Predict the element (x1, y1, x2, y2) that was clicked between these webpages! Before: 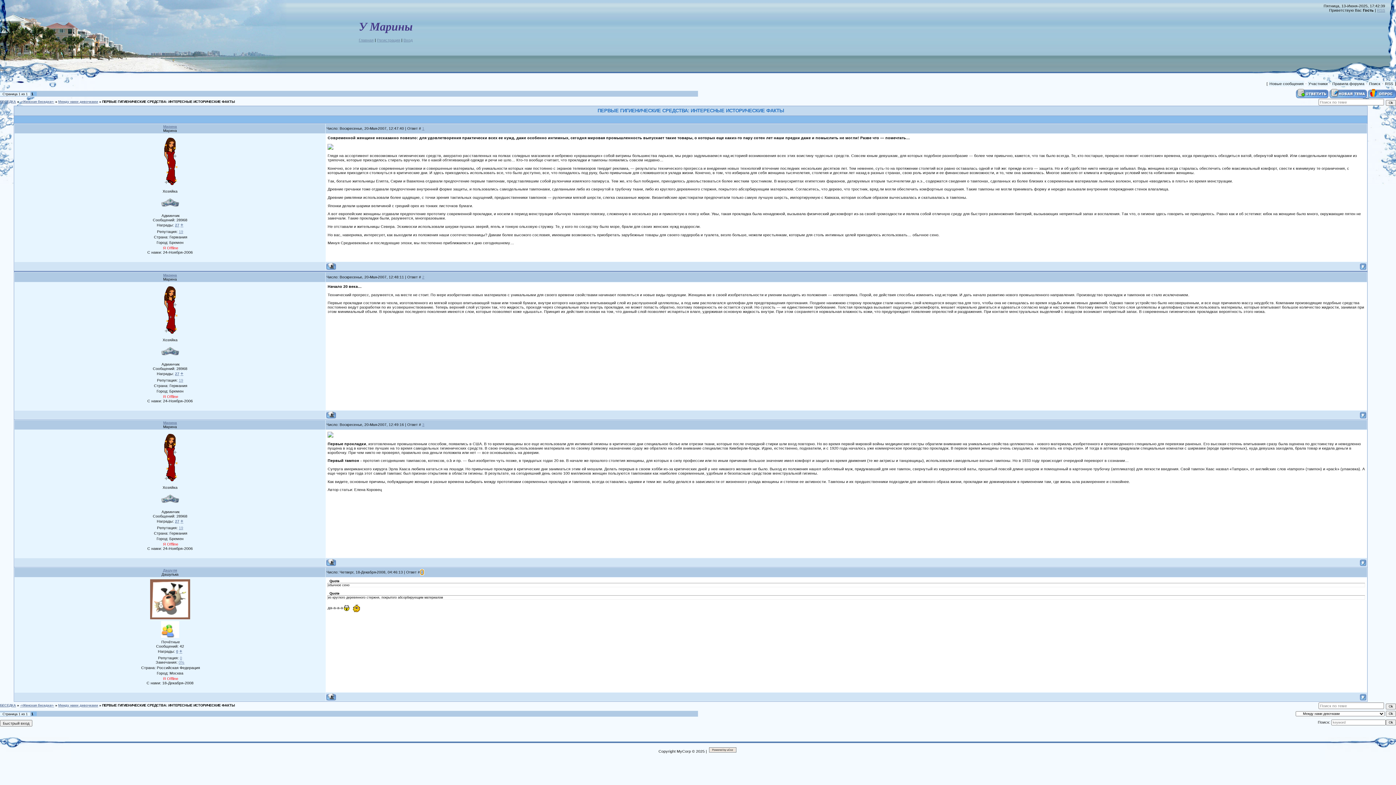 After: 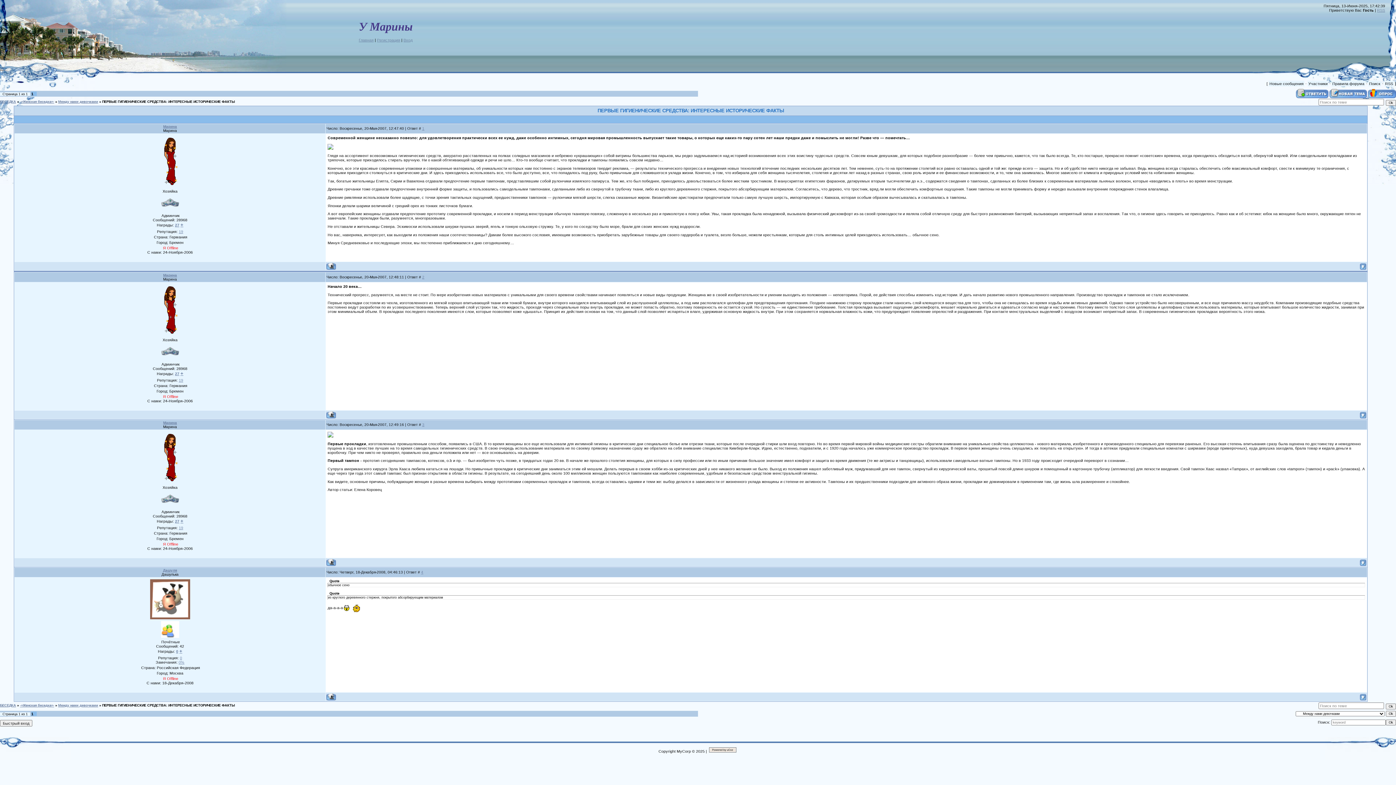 Action: bbox: (1360, 562, 1366, 566)